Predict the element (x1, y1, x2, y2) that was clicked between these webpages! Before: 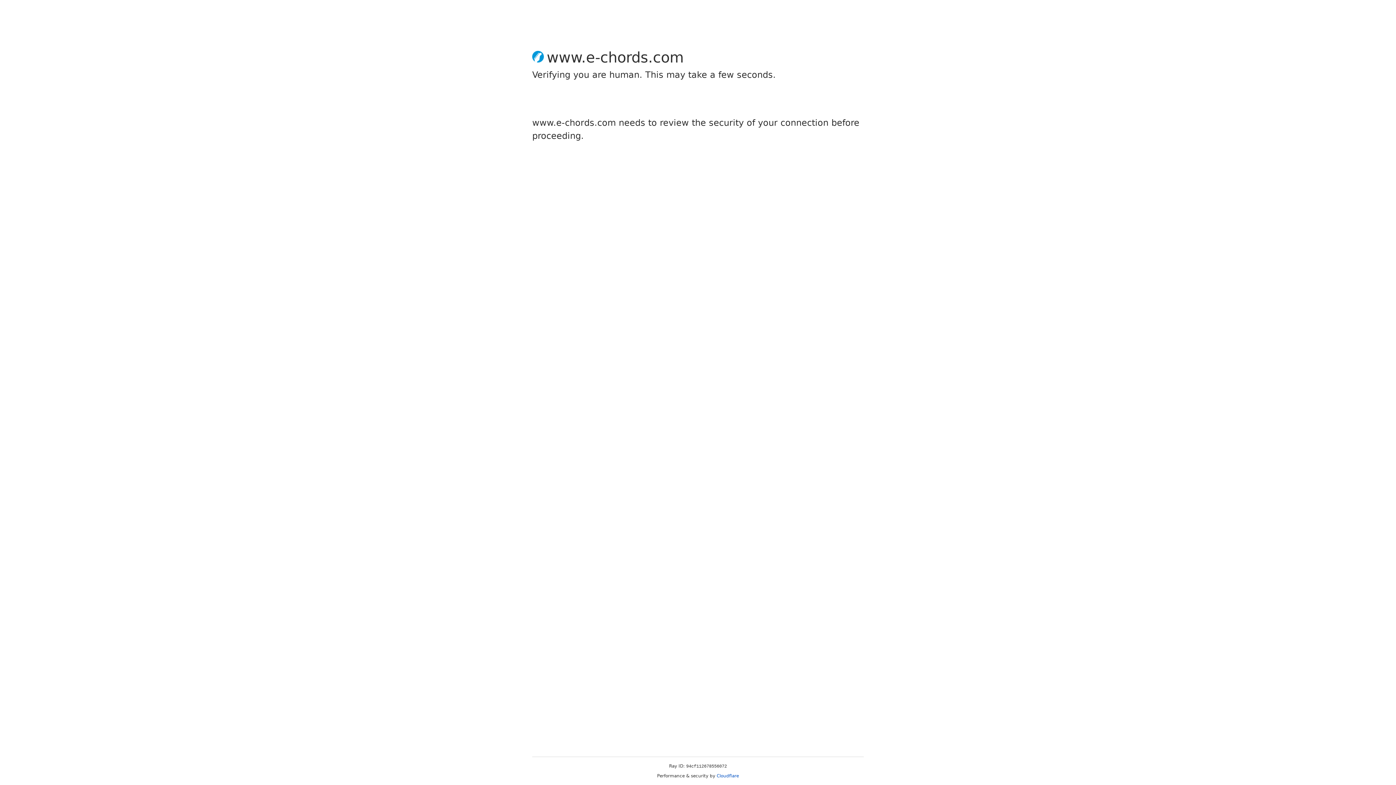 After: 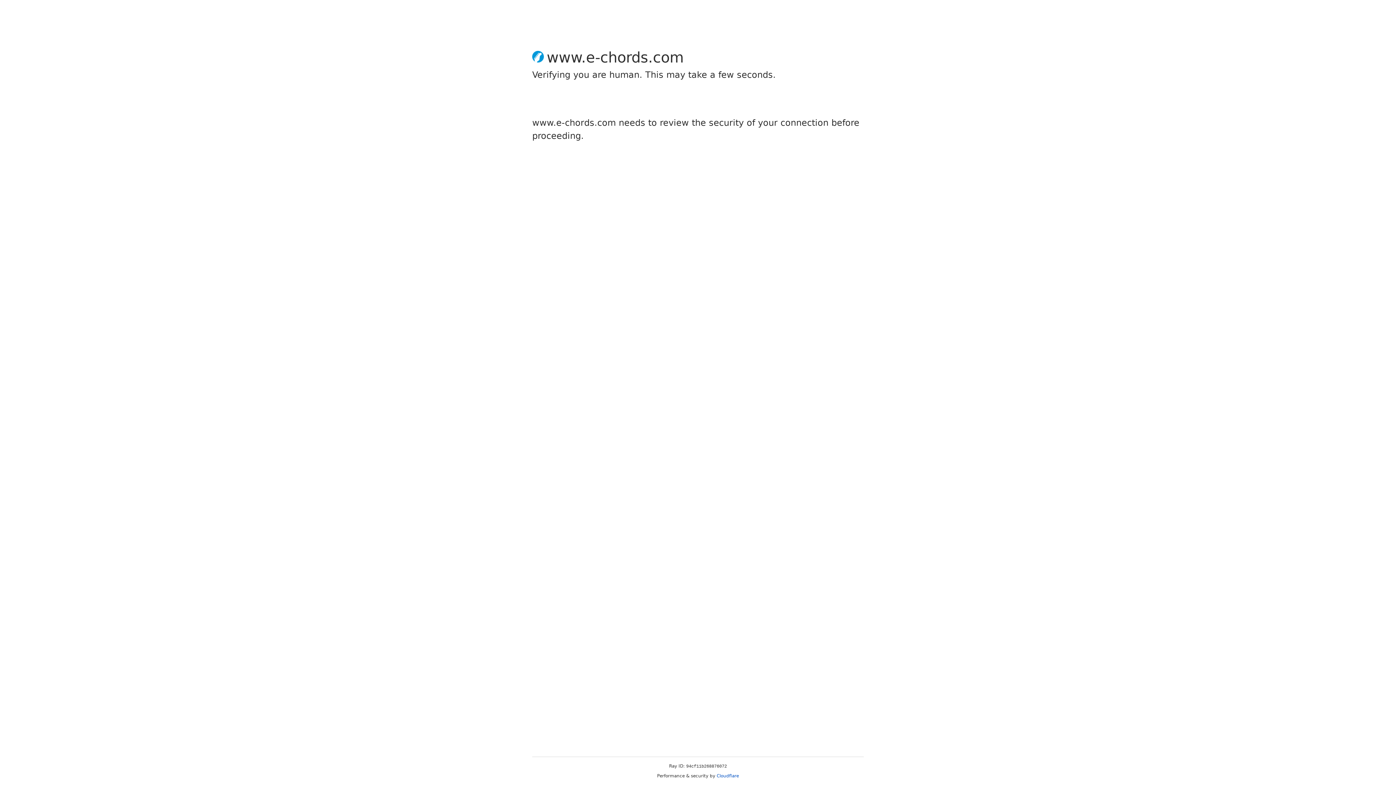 Action: bbox: (716, 773, 739, 778) label: Cloudflare